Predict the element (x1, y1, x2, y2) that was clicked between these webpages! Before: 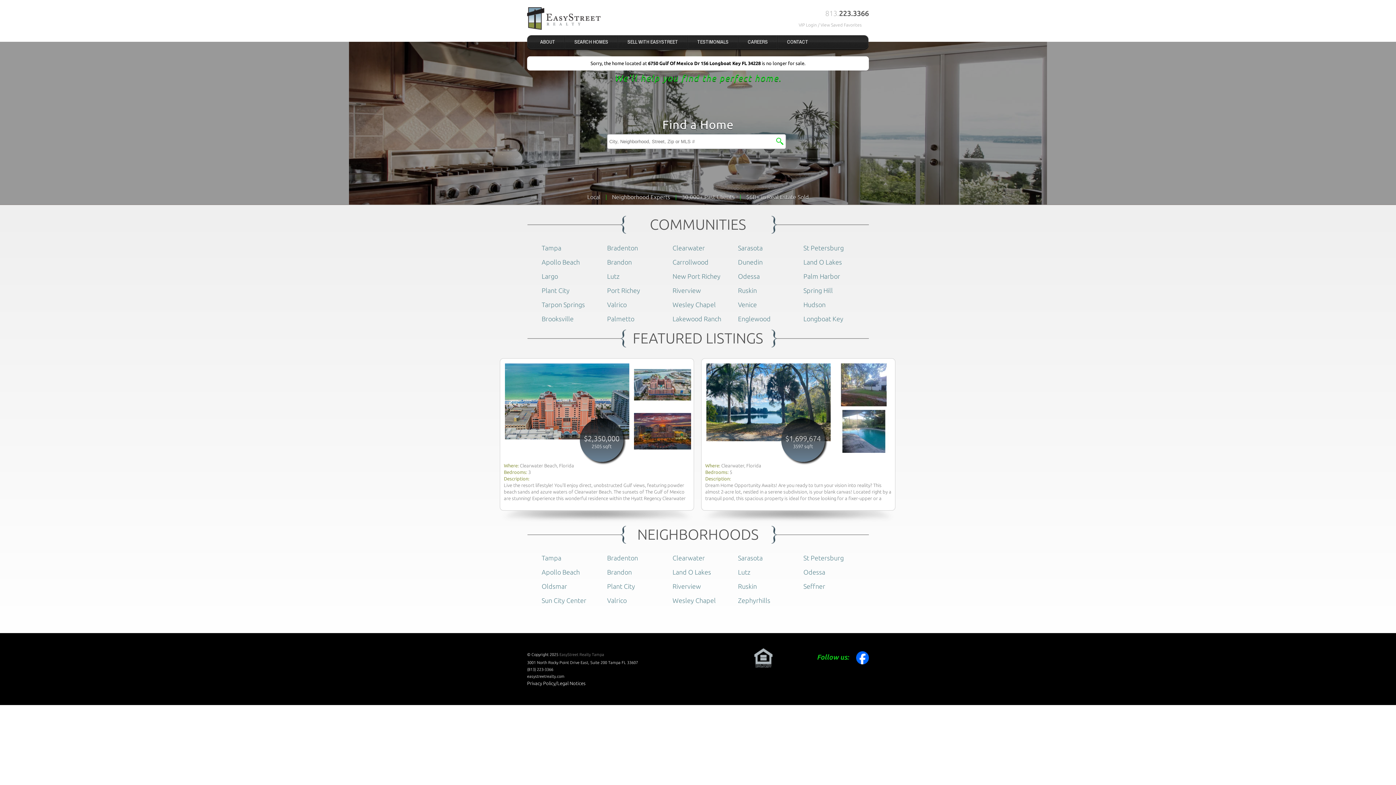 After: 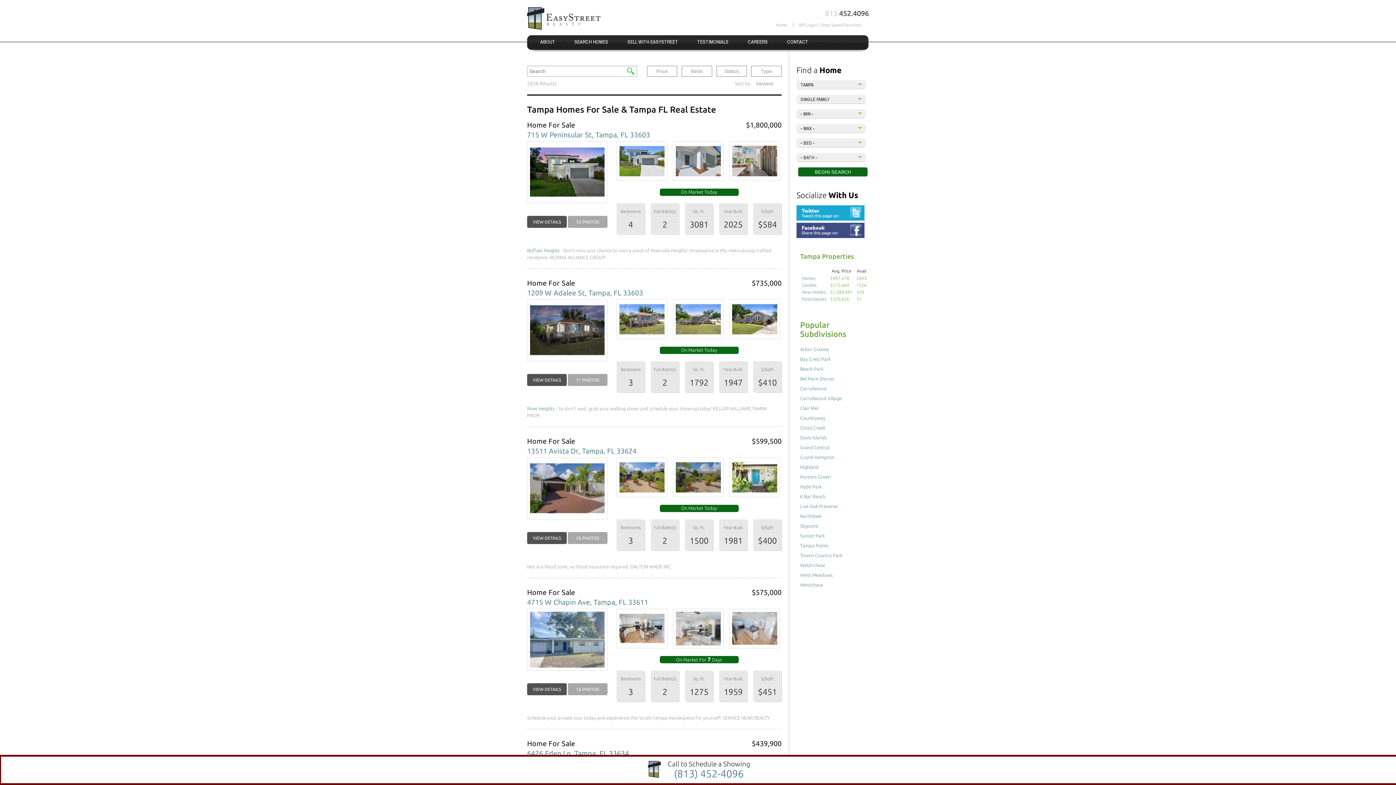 Action: bbox: (541, 244, 561, 251) label: Tampa